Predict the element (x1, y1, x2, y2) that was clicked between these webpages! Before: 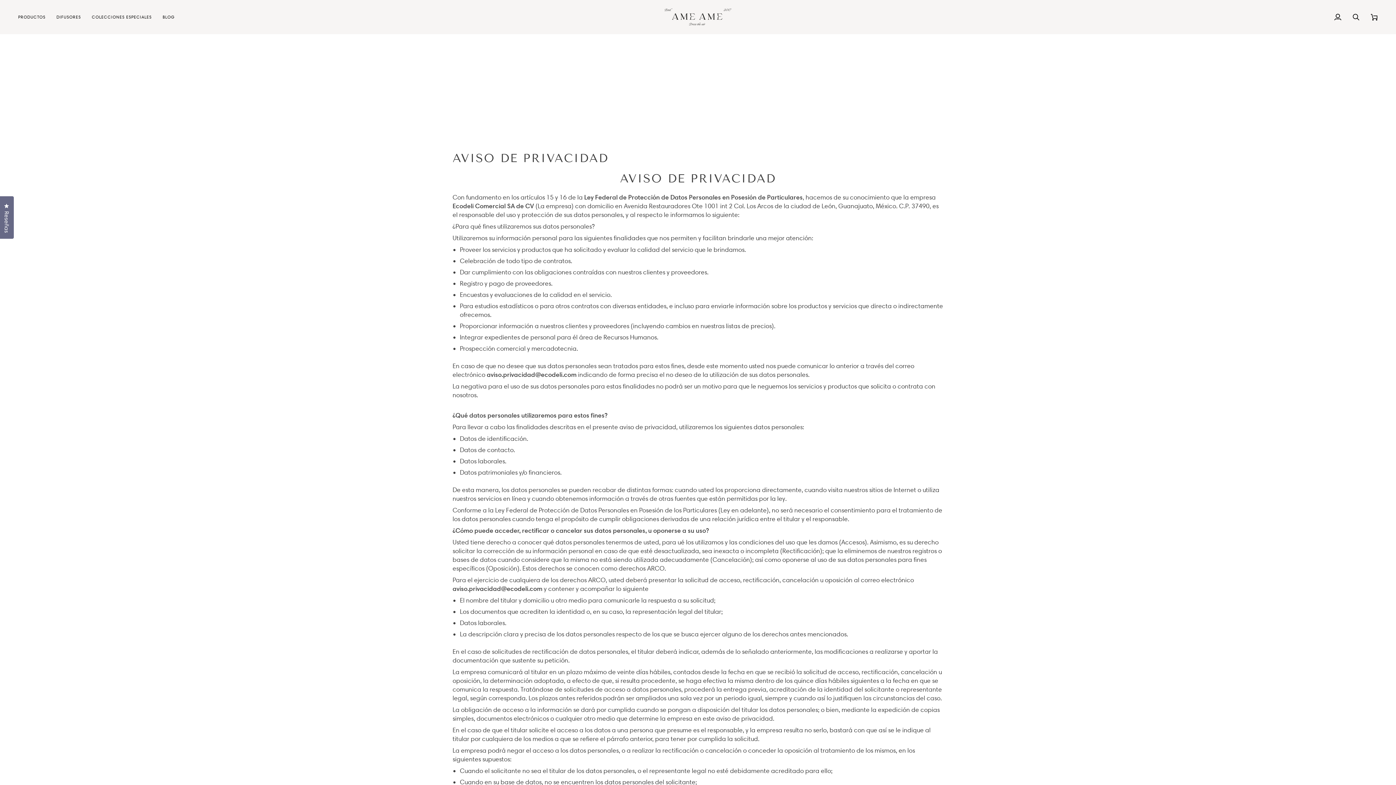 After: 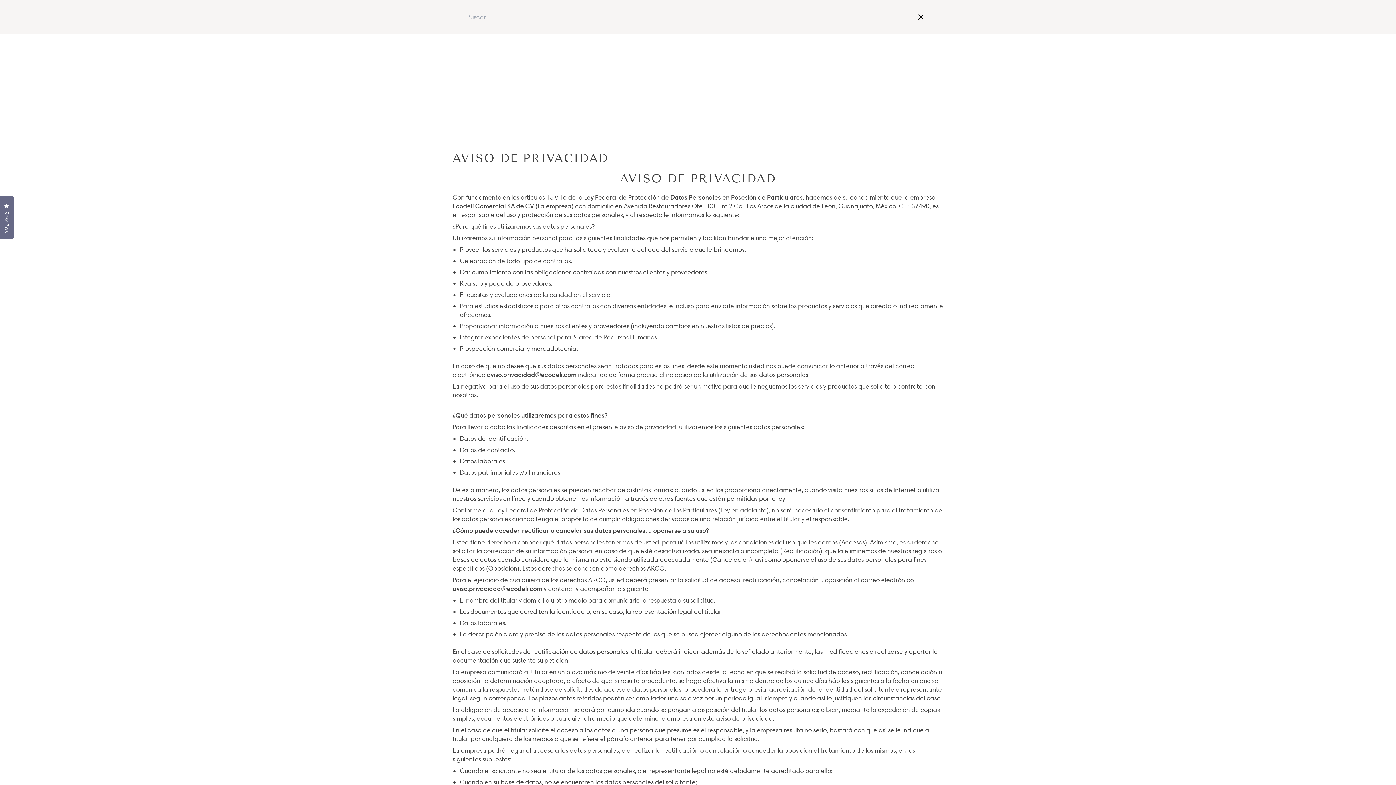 Action: bbox: (1347, 0, 1365, 33) label: Buscar